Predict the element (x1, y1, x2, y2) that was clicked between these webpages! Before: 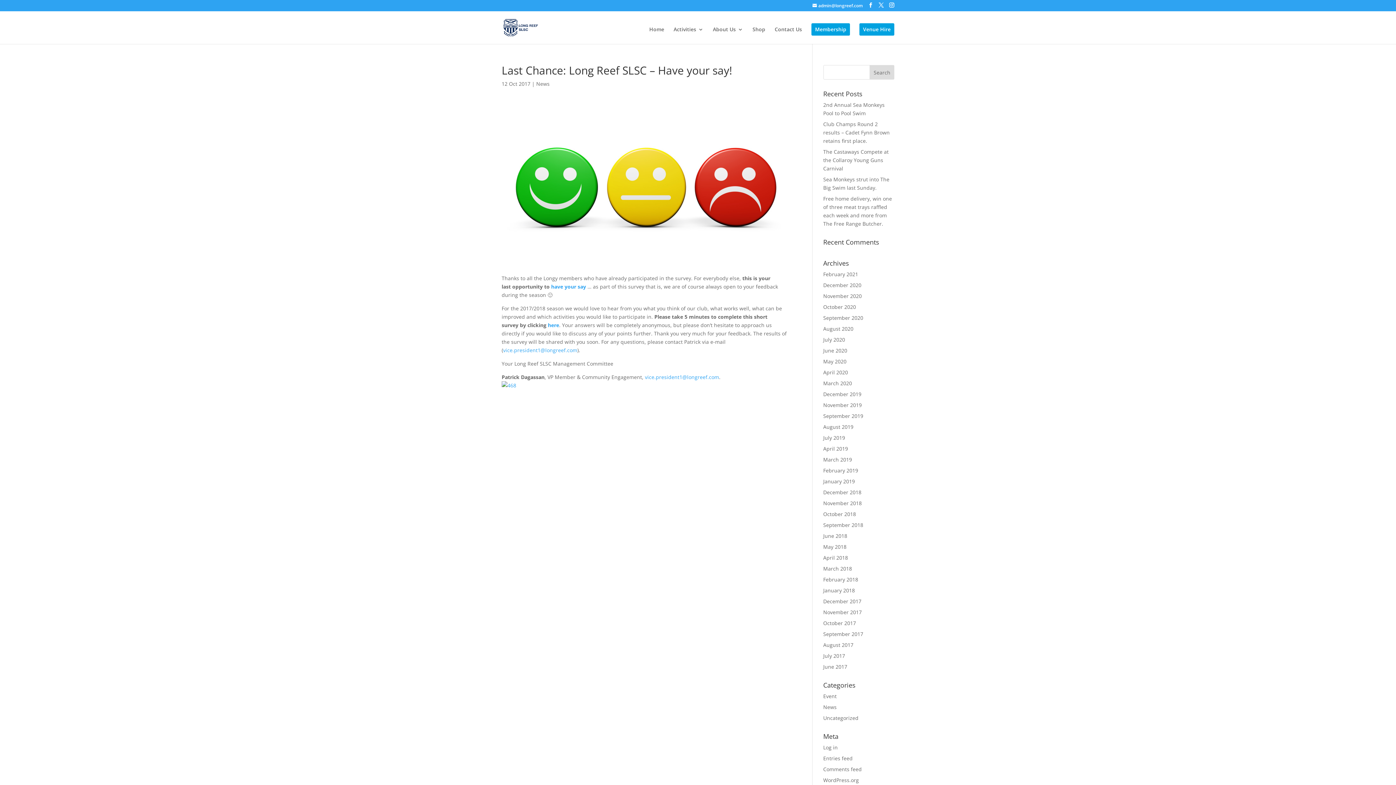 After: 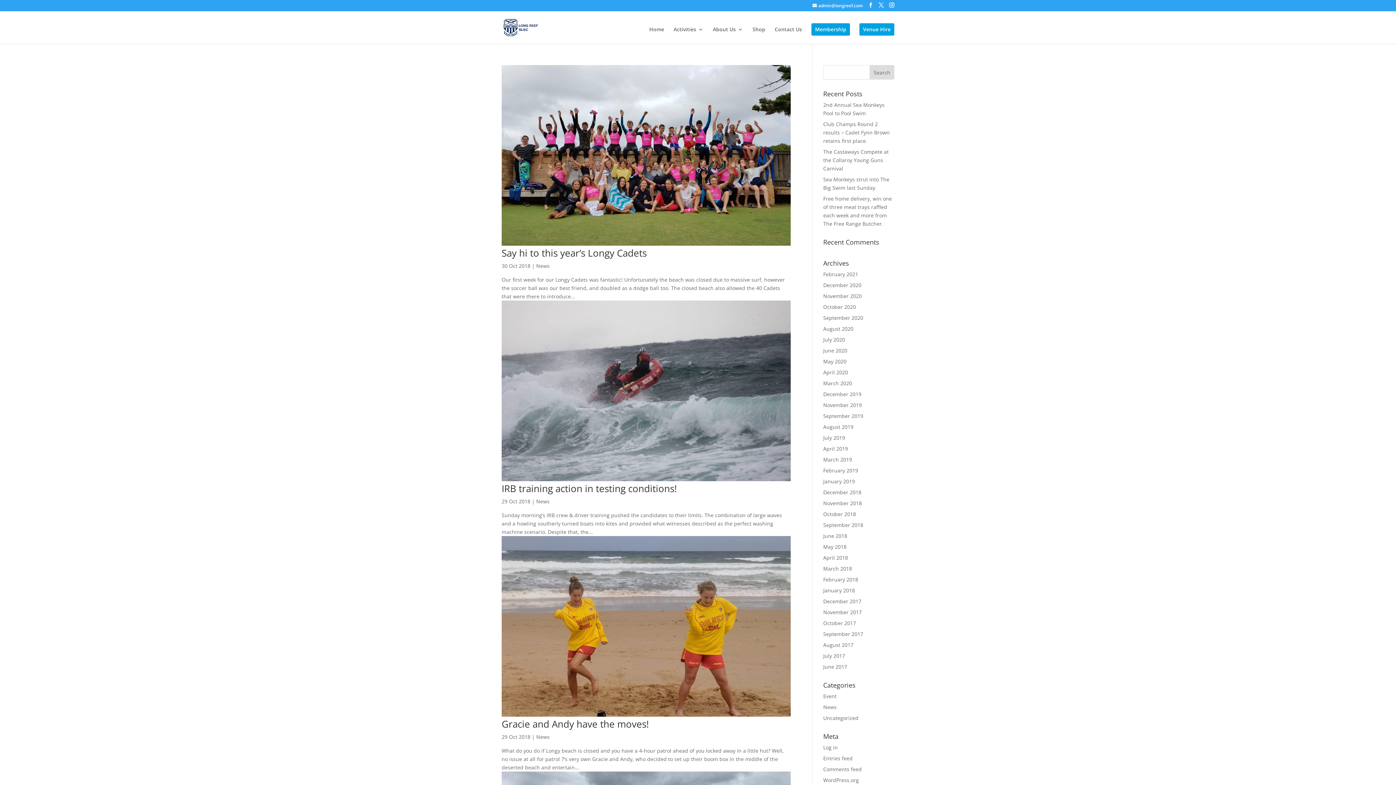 Action: bbox: (823, 510, 856, 517) label: October 2018